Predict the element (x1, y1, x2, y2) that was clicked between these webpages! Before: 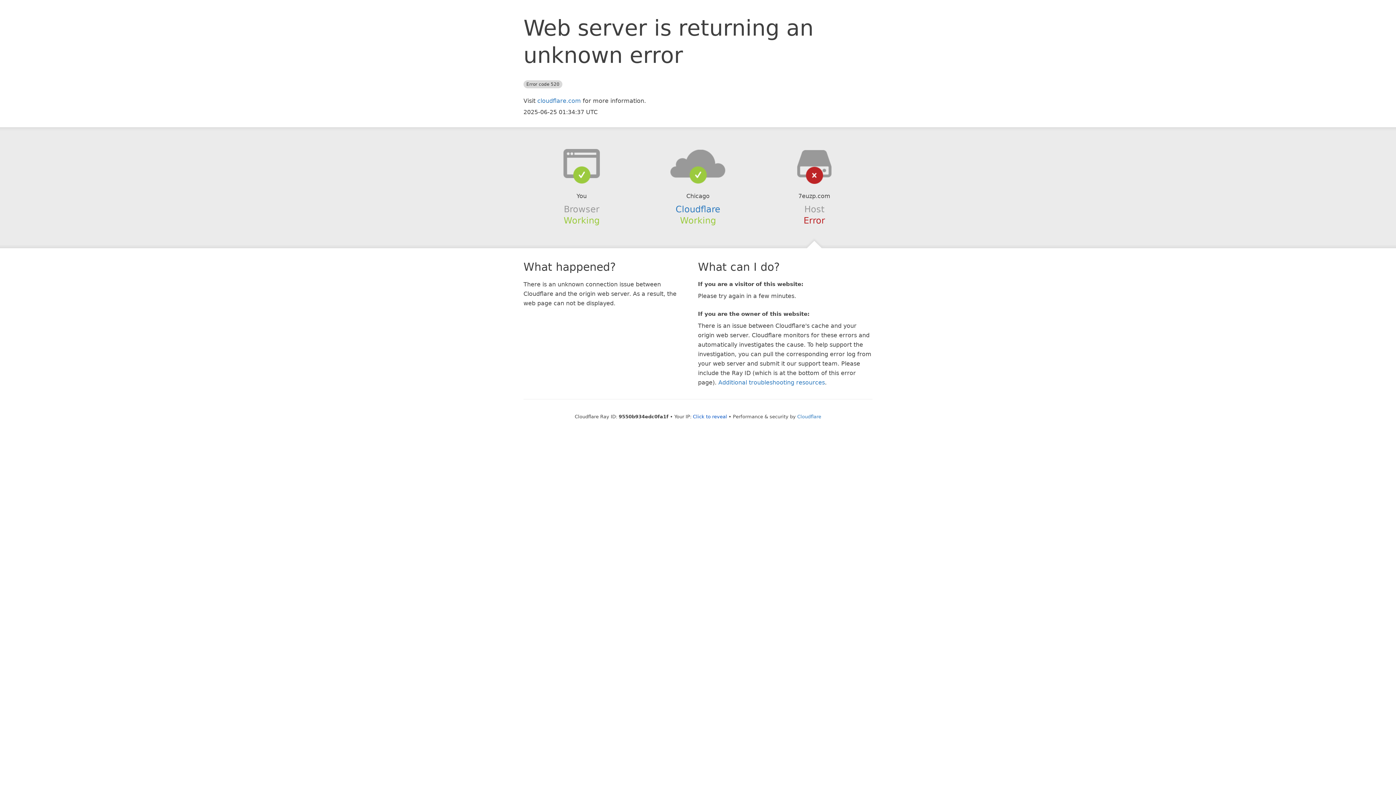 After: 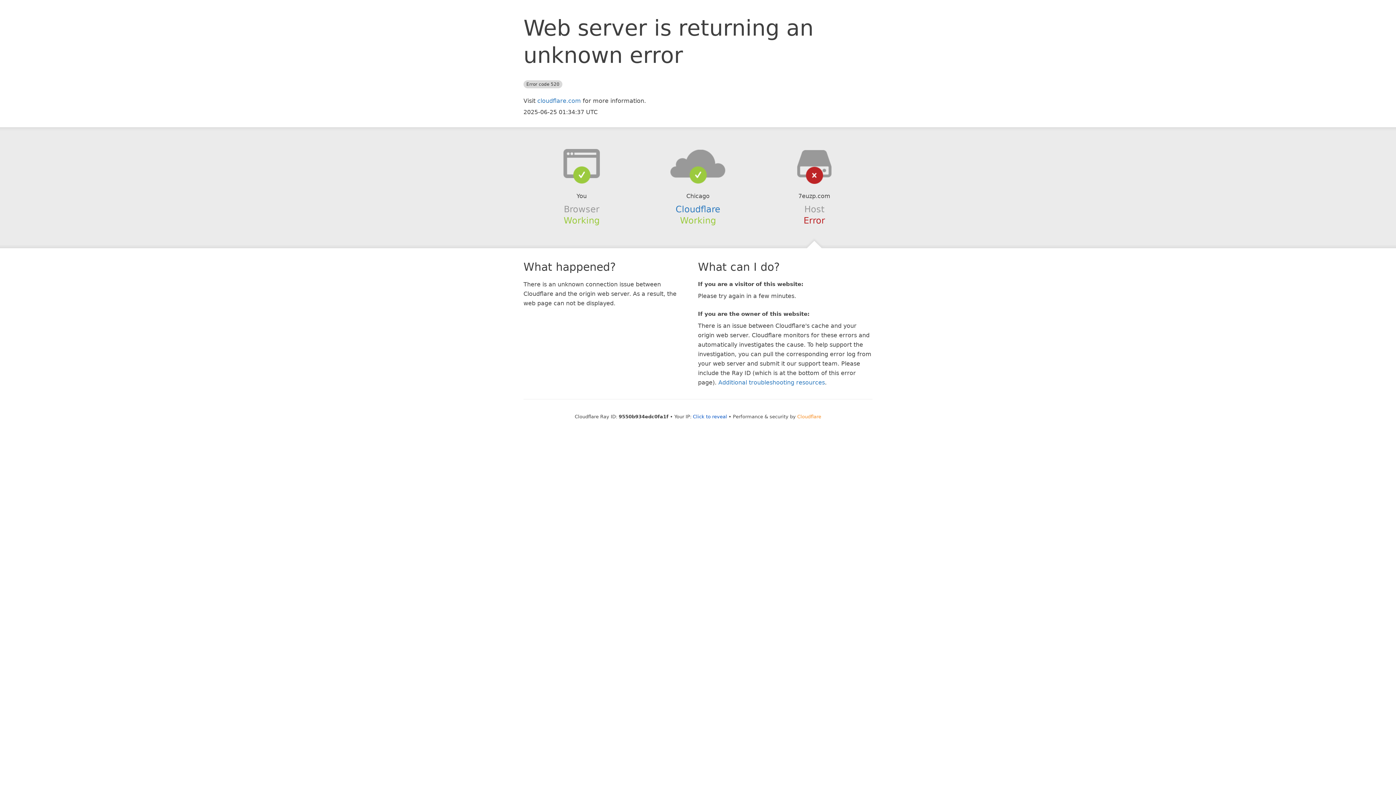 Action: label: Cloudflare bbox: (797, 414, 821, 419)